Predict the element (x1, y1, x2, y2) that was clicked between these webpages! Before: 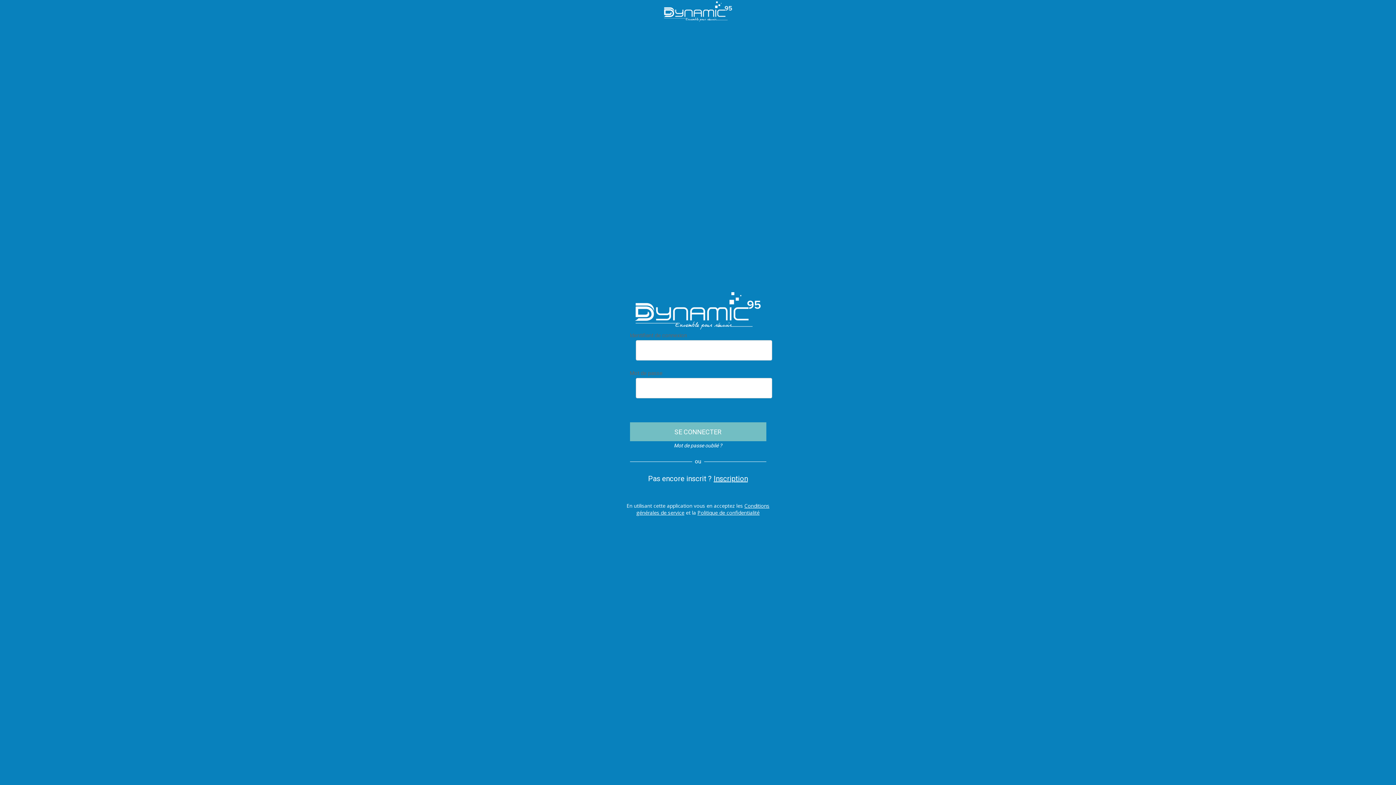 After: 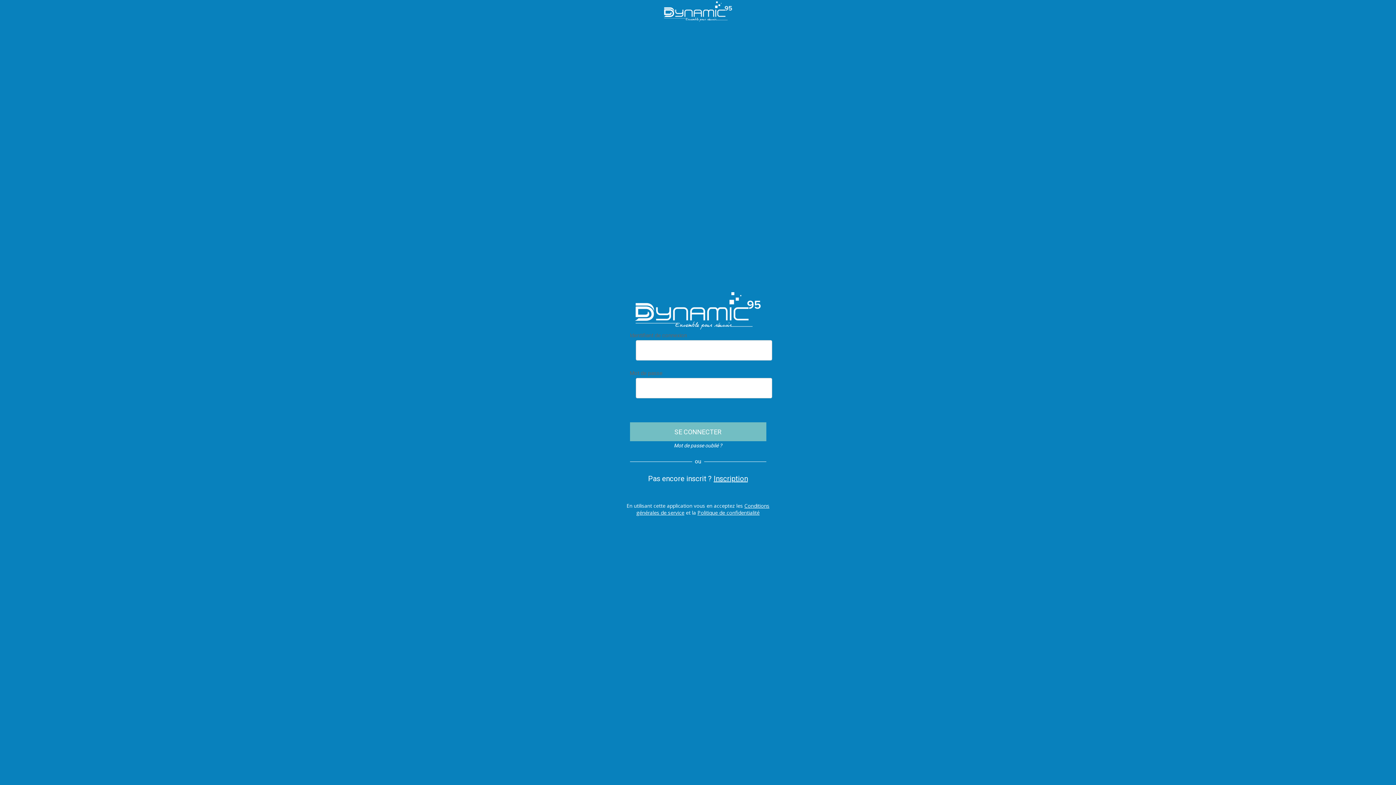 Action: bbox: (5, 2, 23, 20) label: Menu